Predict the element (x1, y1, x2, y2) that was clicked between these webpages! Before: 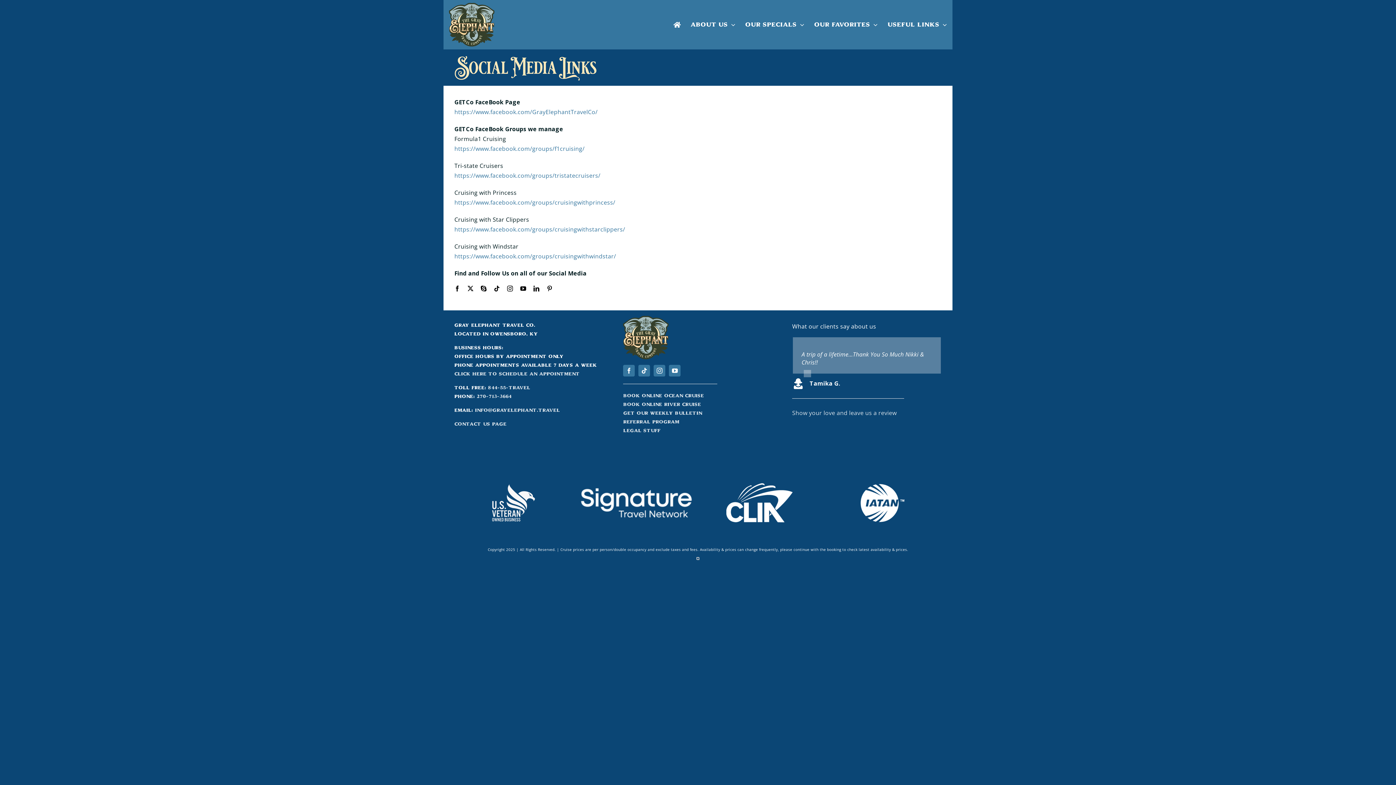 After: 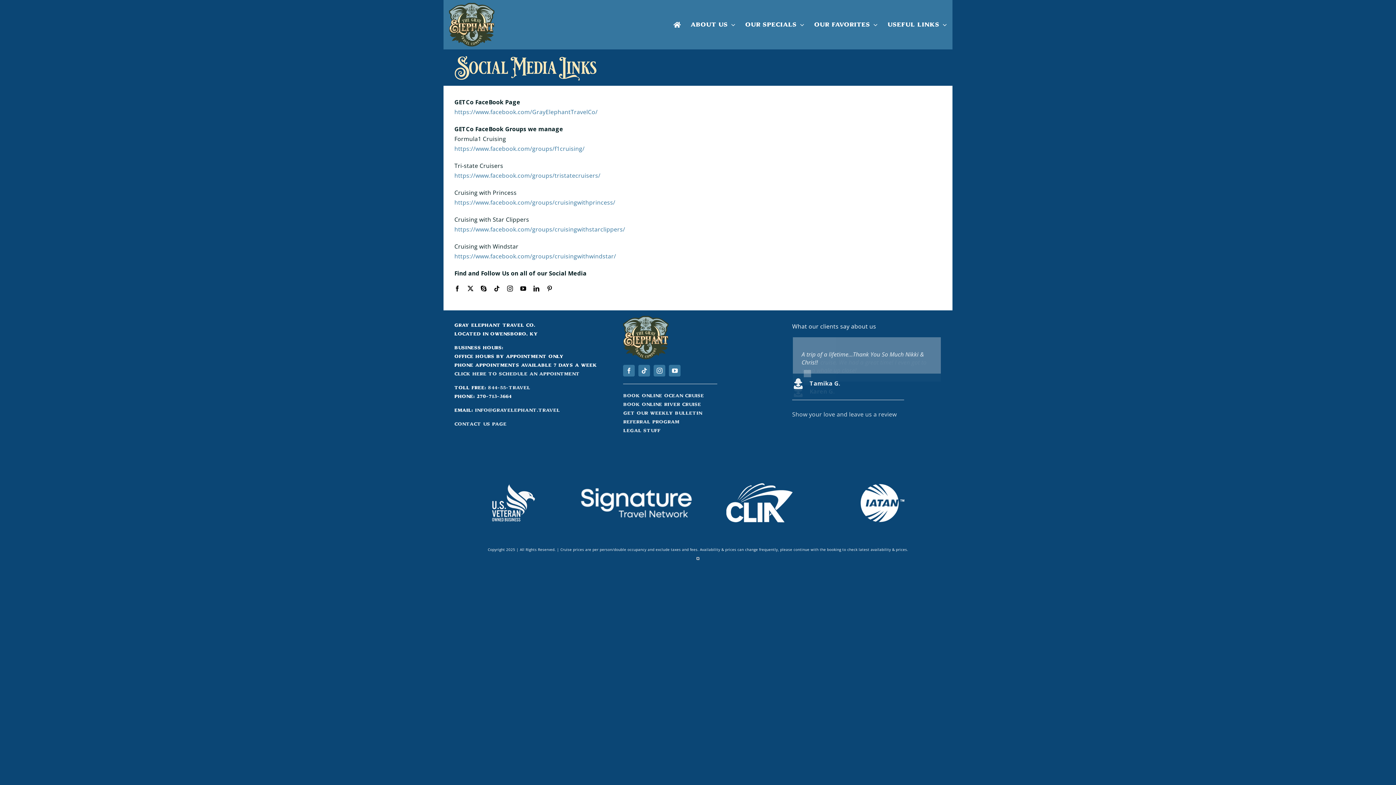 Action: label: 270-713-3664 bbox: (476, 393, 511, 399)